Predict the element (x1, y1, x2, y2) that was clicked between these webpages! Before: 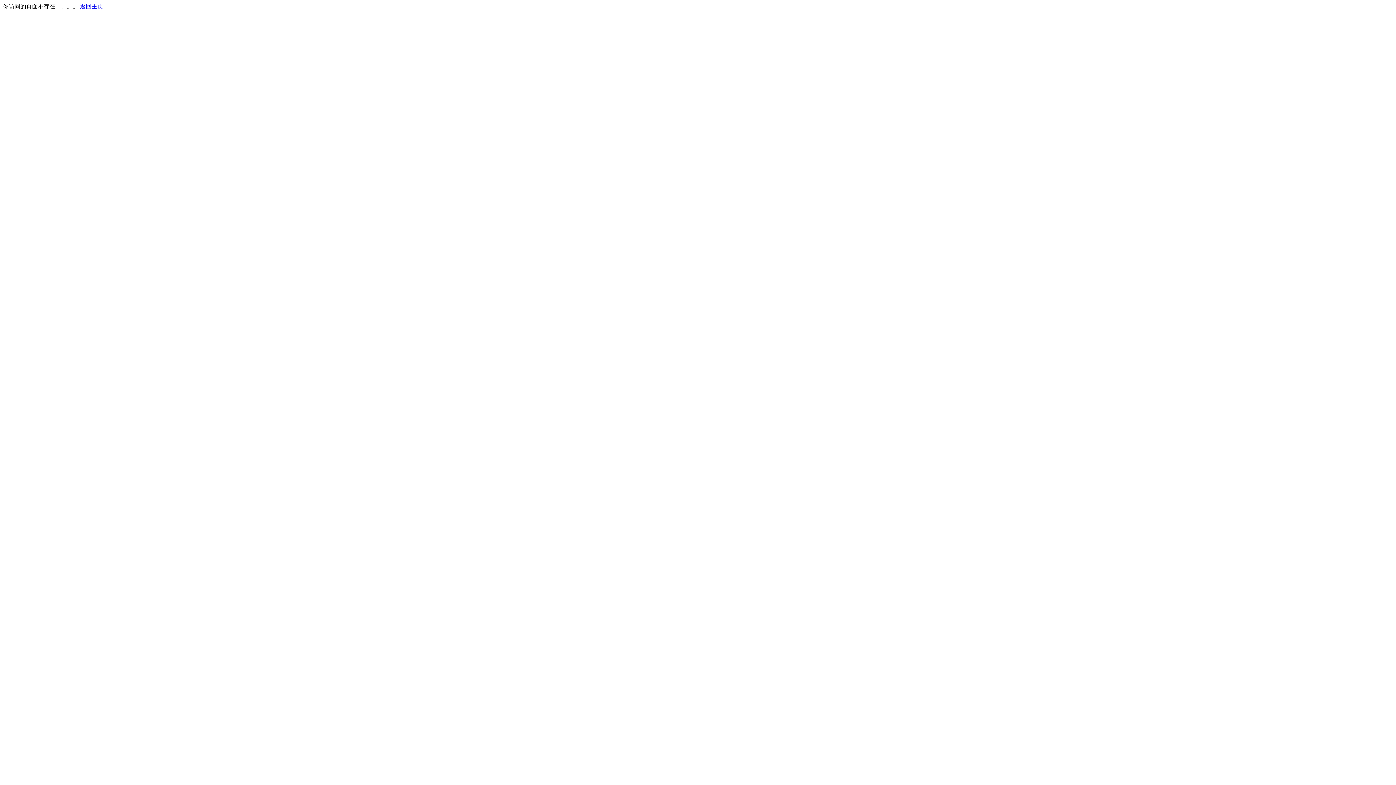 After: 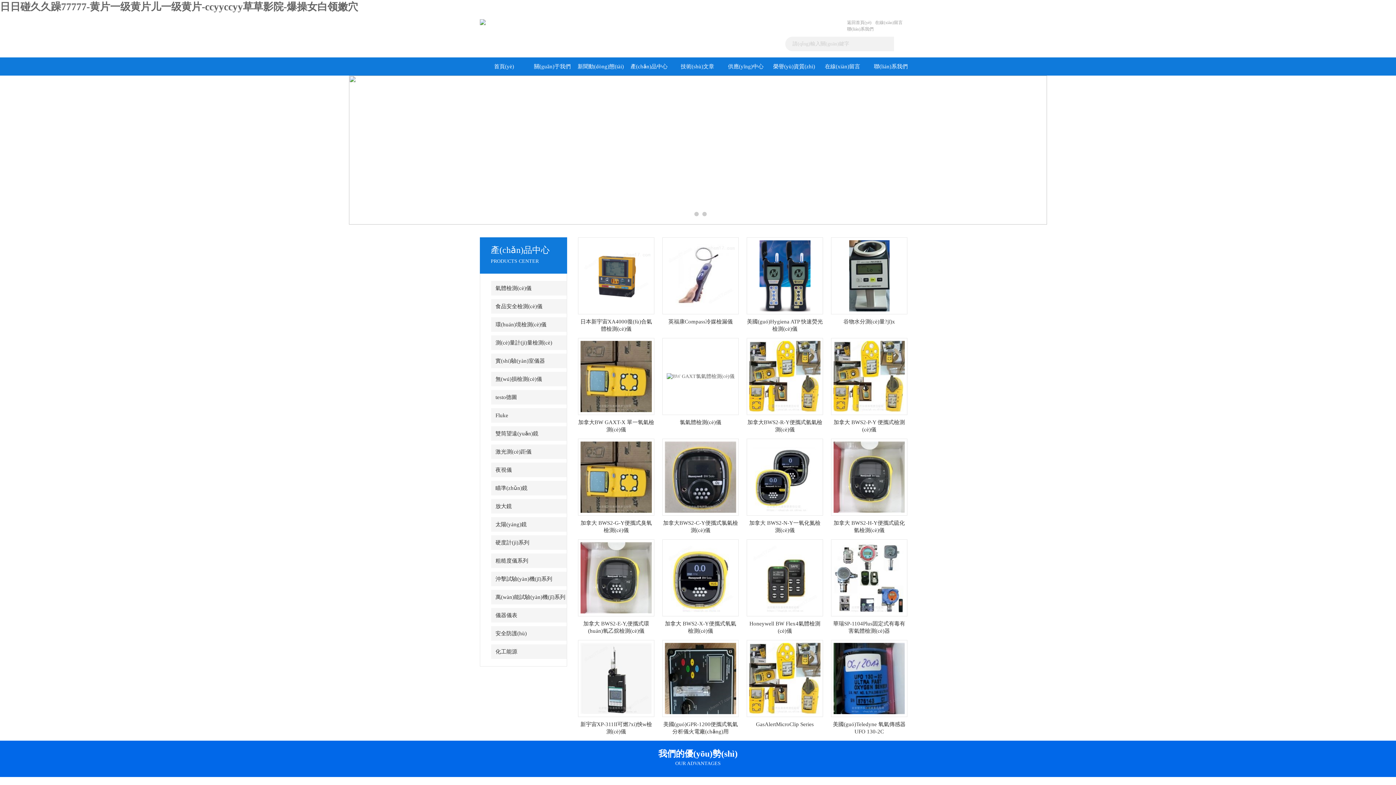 Action: bbox: (80, 3, 103, 9) label: 返回主页